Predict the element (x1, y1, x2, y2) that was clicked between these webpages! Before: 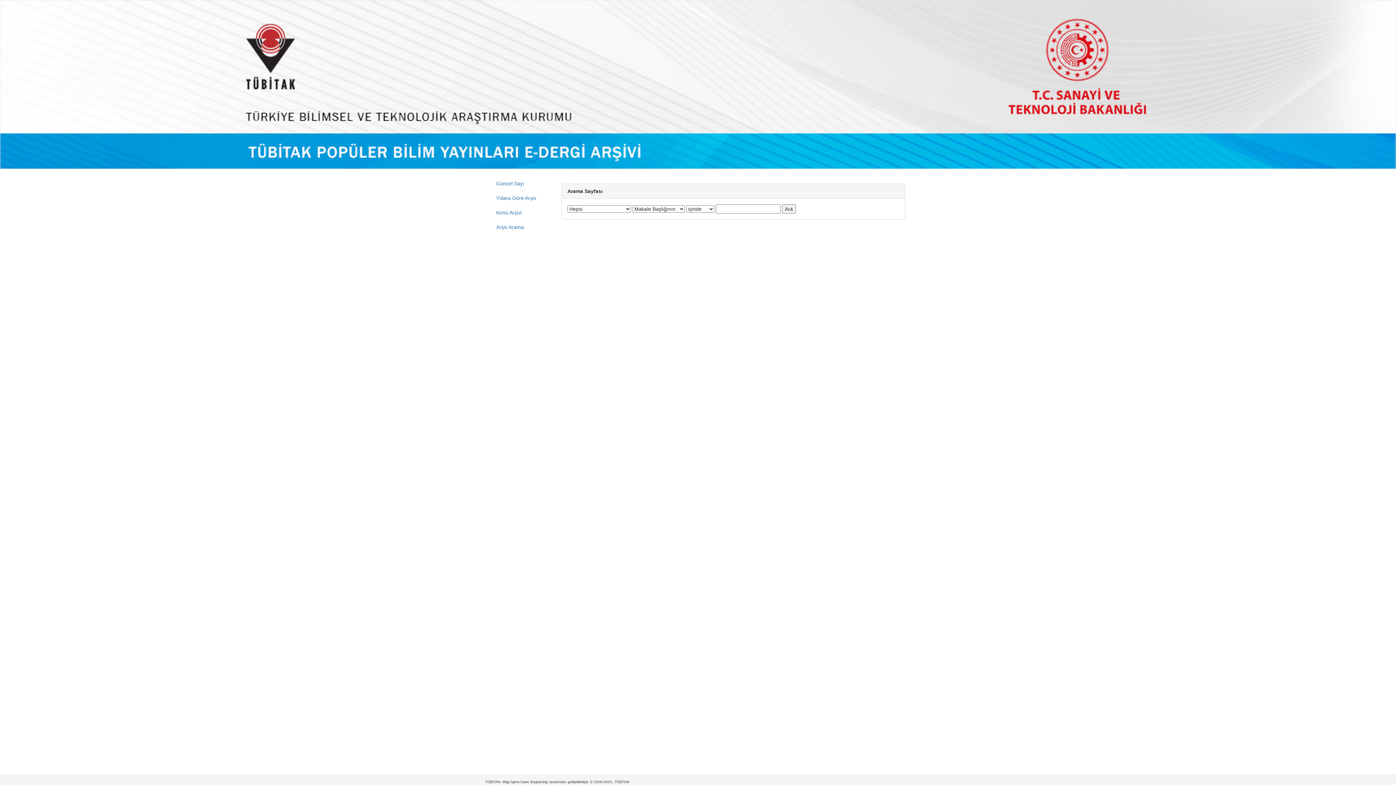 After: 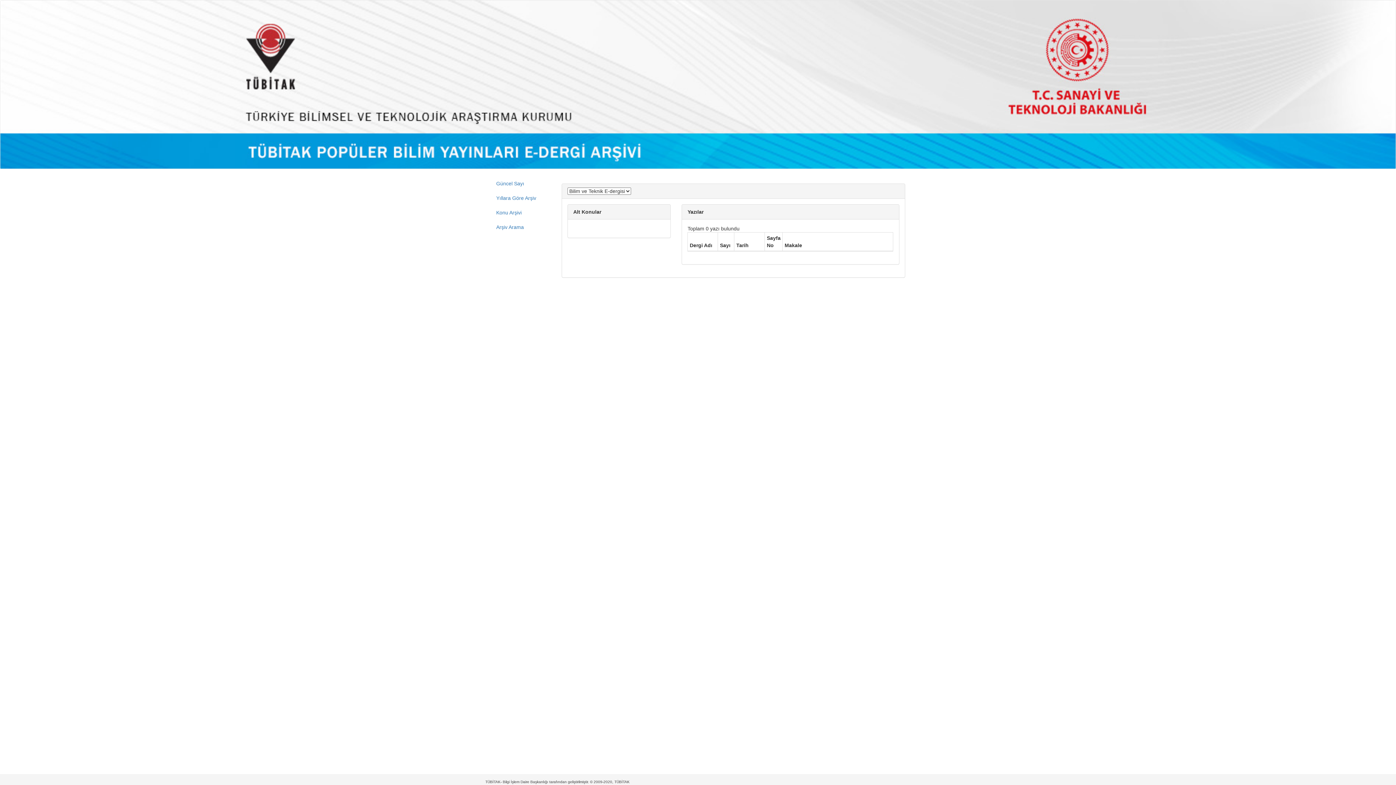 Action: bbox: (490, 205, 550, 219) label: Konu Arşivi